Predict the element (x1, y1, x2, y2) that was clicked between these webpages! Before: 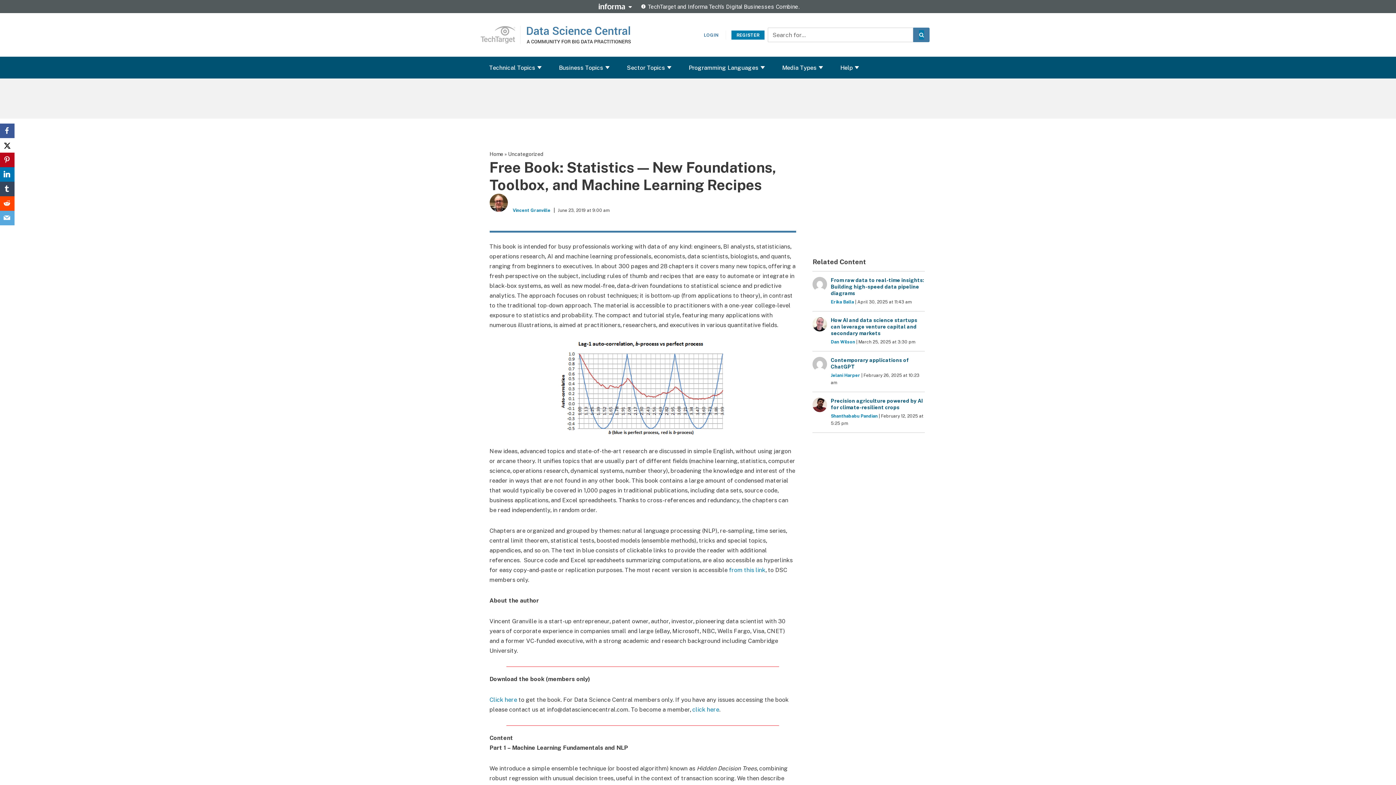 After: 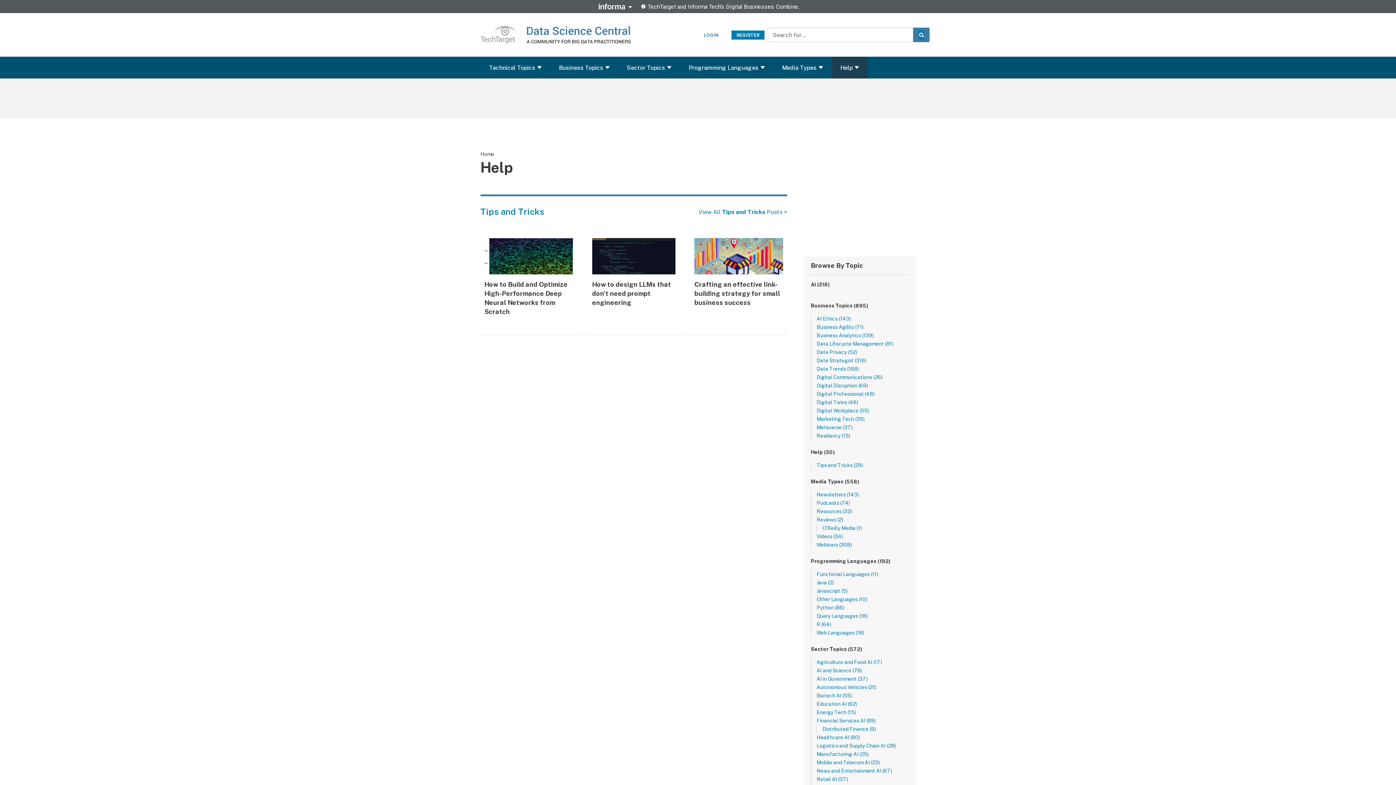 Action: label: Help bbox: (840, 62, 852, 72)